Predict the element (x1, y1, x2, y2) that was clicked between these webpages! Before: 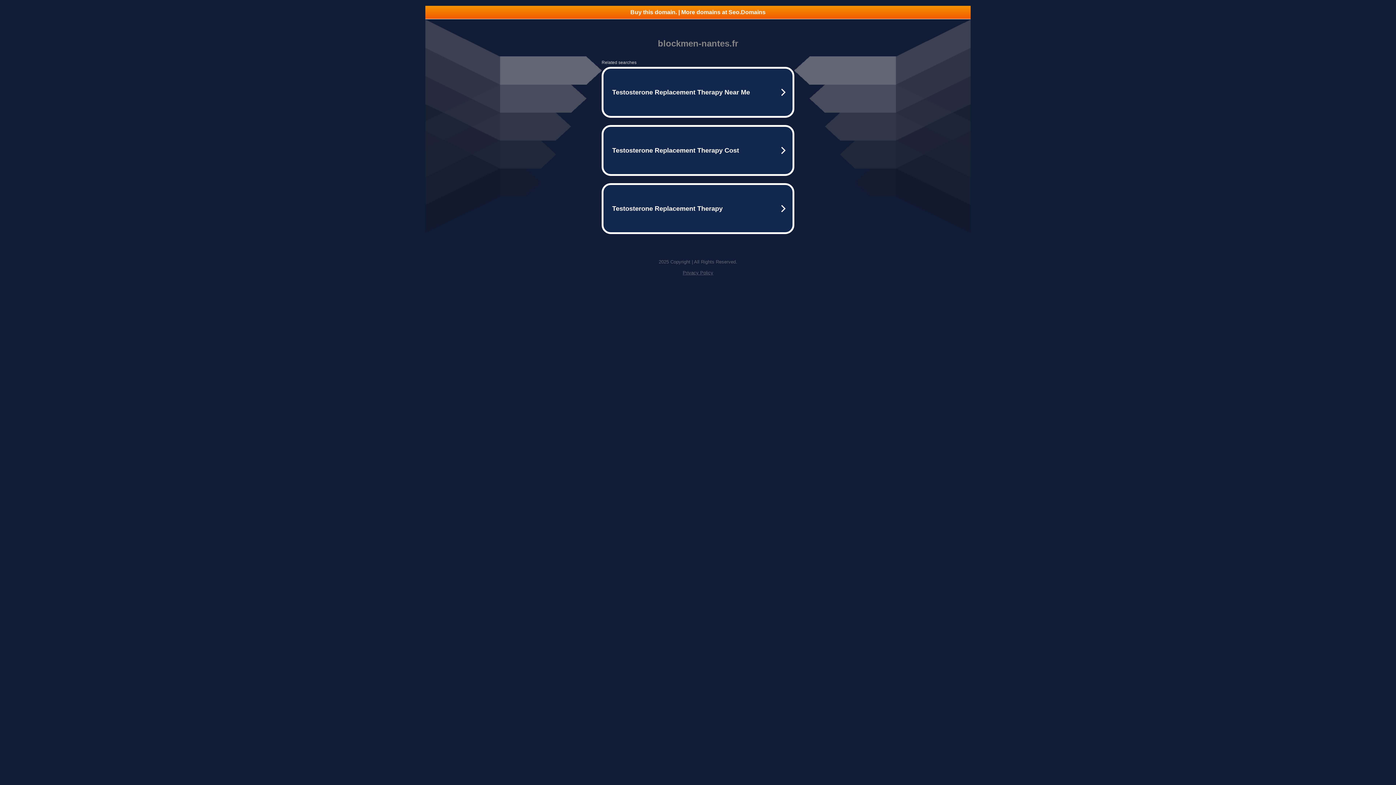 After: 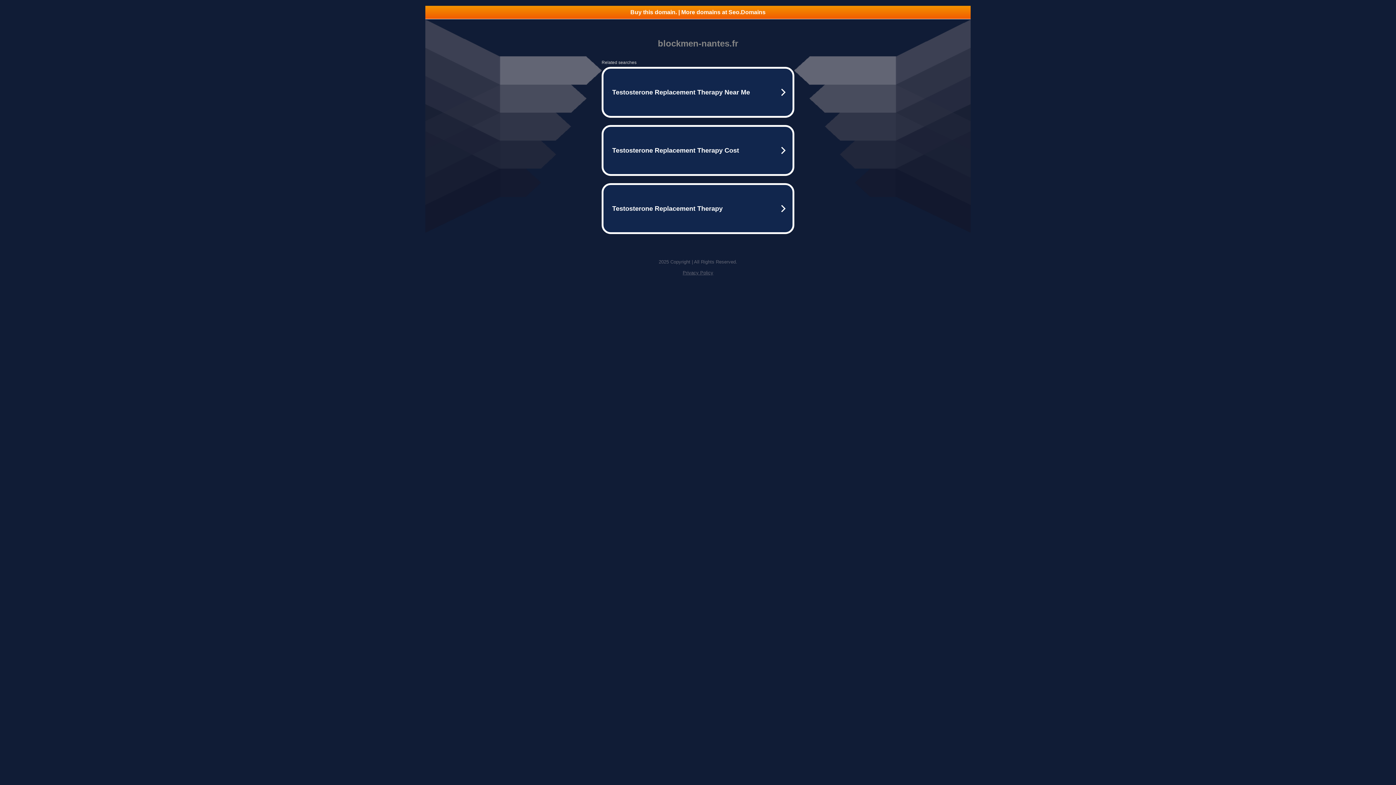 Action: bbox: (425, 5, 970, 18) label: Buy this domain. | More domains at Seo.Domains